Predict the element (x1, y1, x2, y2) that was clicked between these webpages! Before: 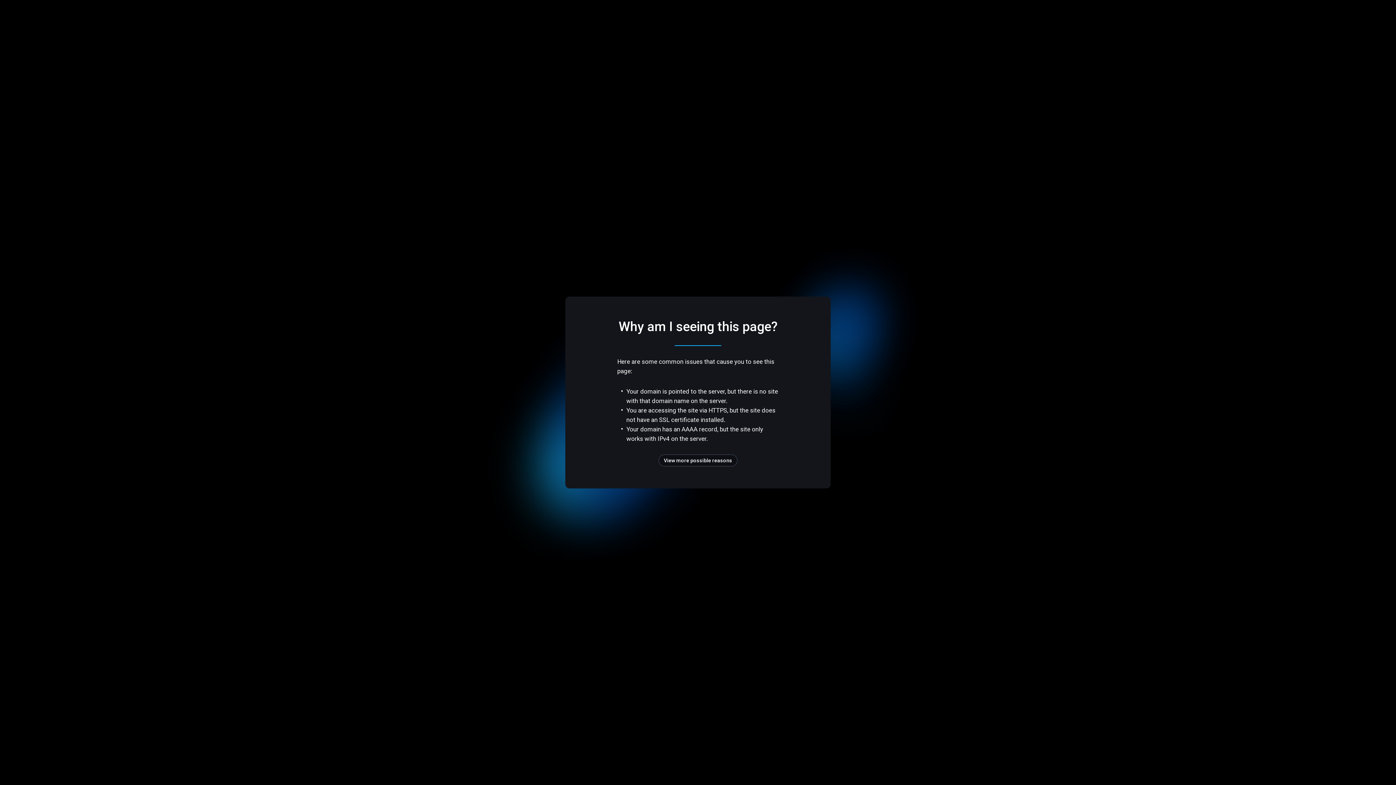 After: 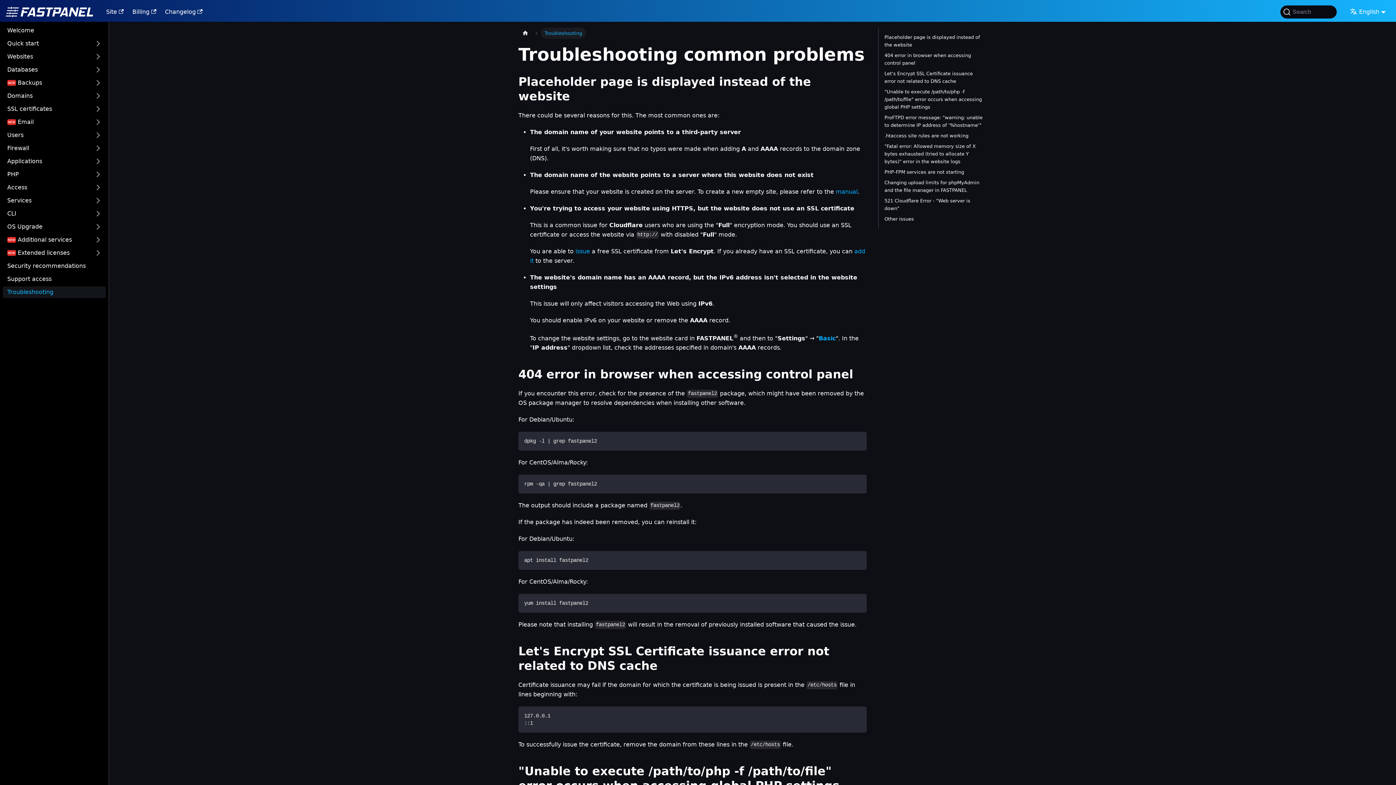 Action: label: View more possible reasons bbox: (658, 454, 737, 466)